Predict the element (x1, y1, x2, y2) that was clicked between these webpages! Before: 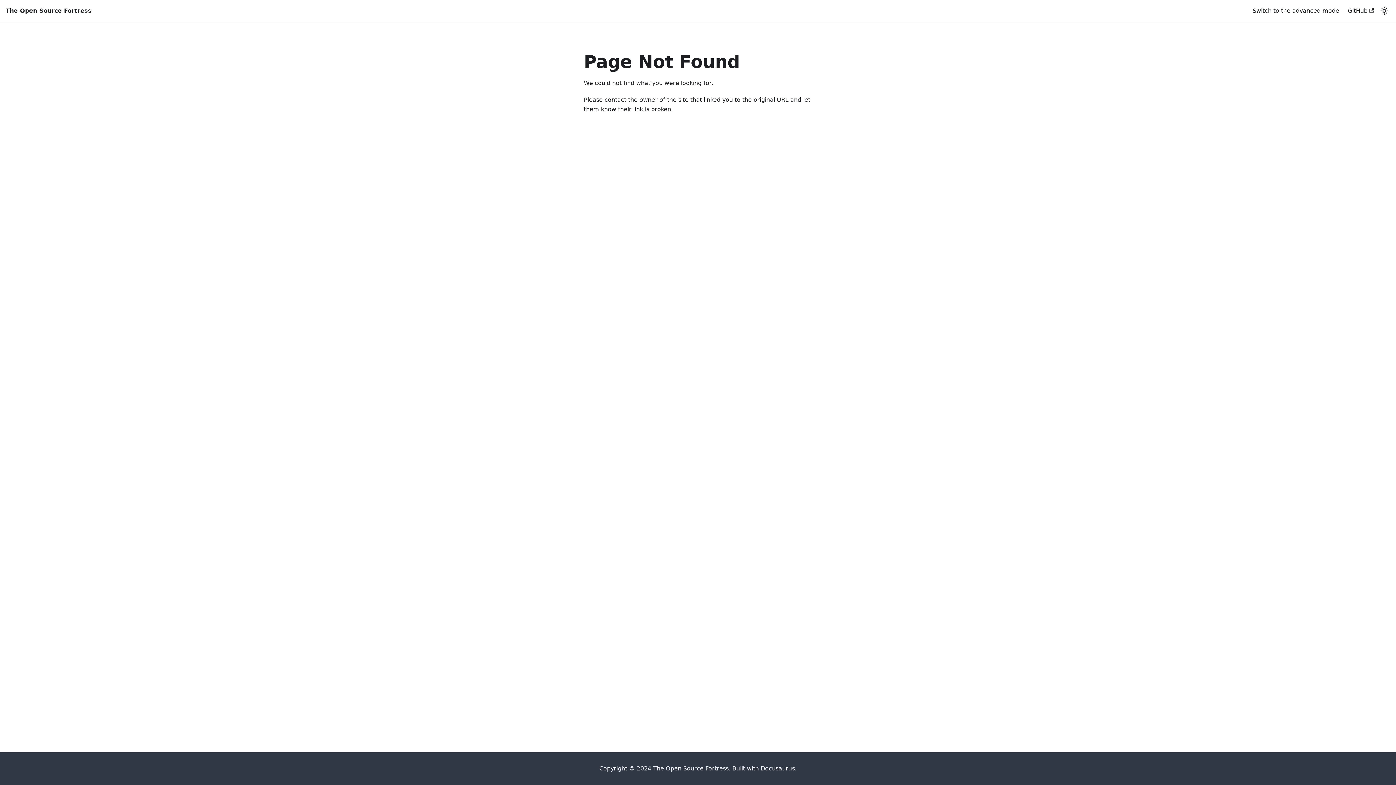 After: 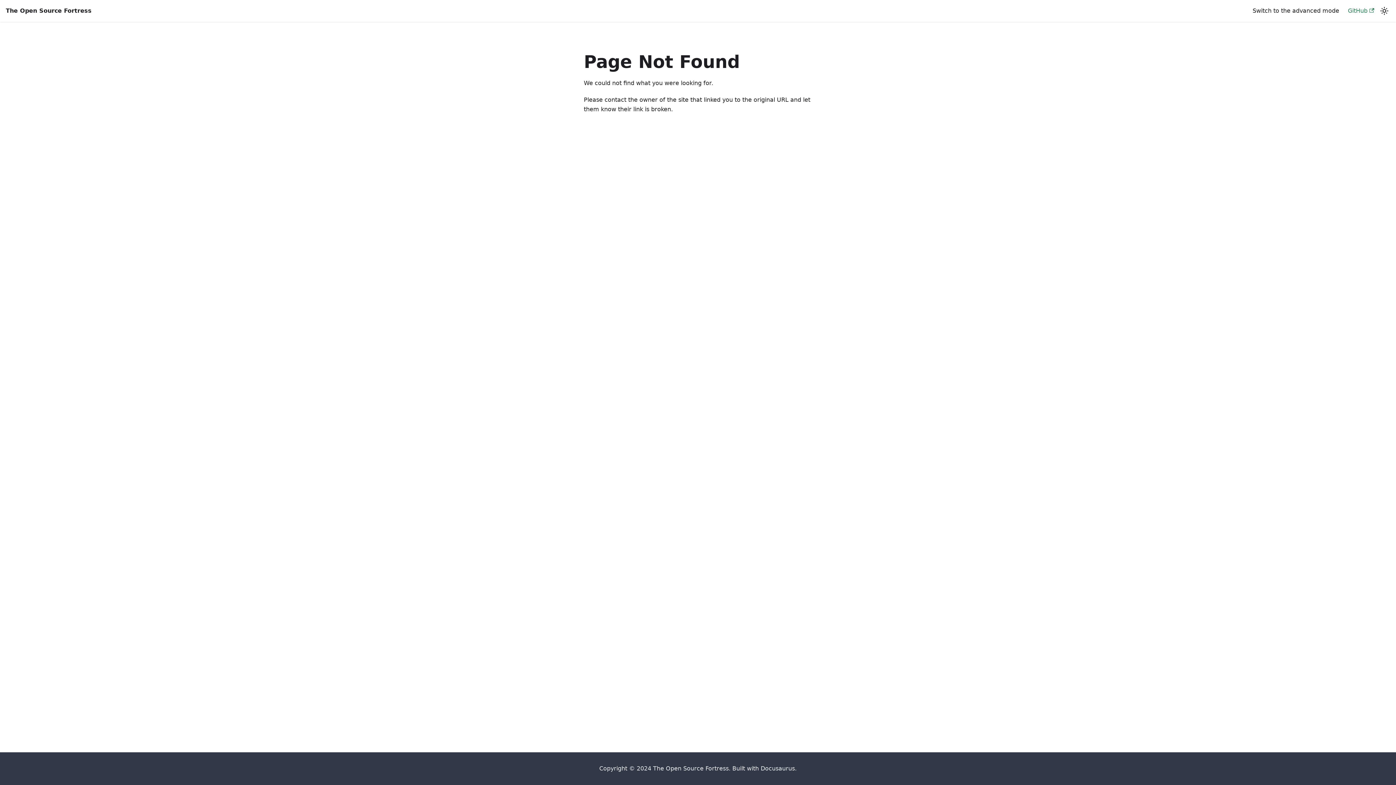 Action: bbox: (1343, 4, 1378, 17) label: GitHub